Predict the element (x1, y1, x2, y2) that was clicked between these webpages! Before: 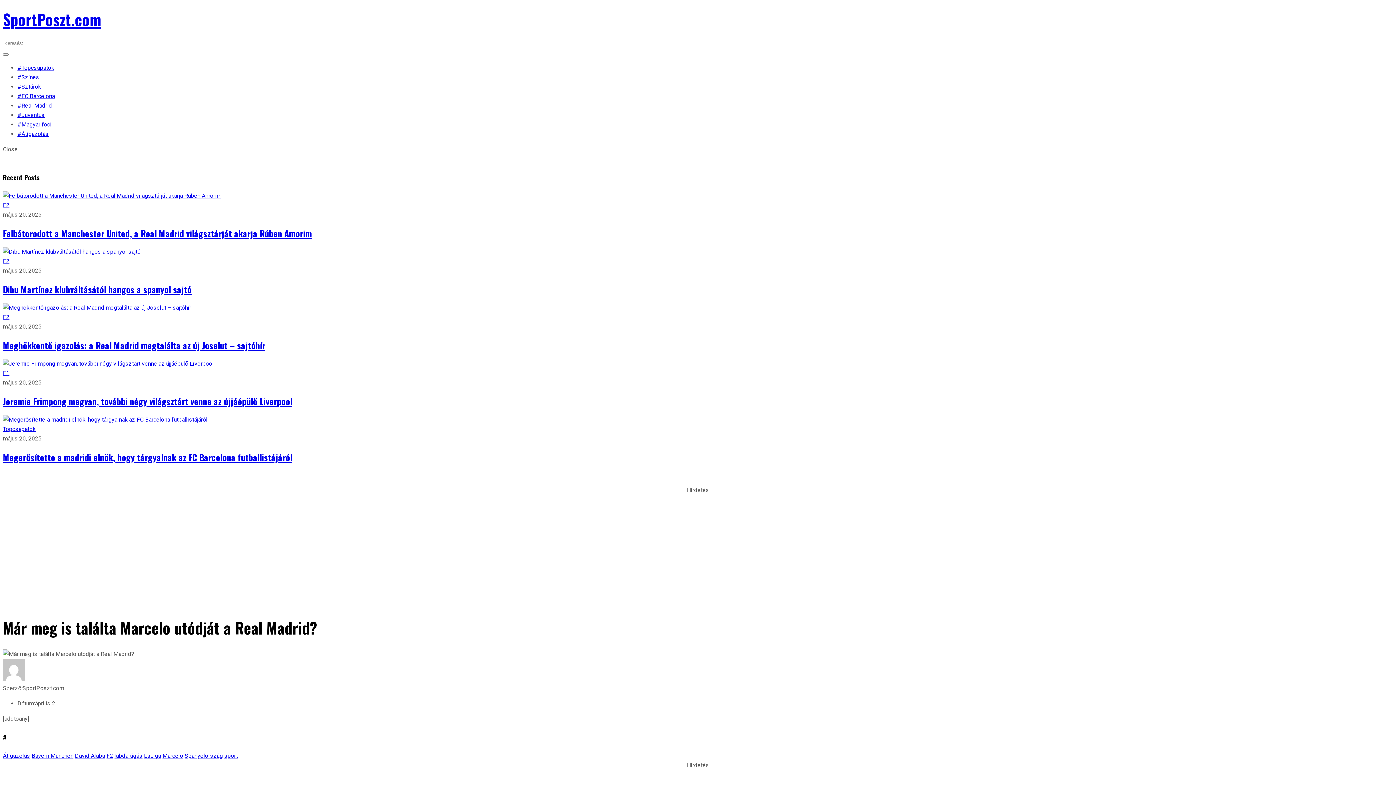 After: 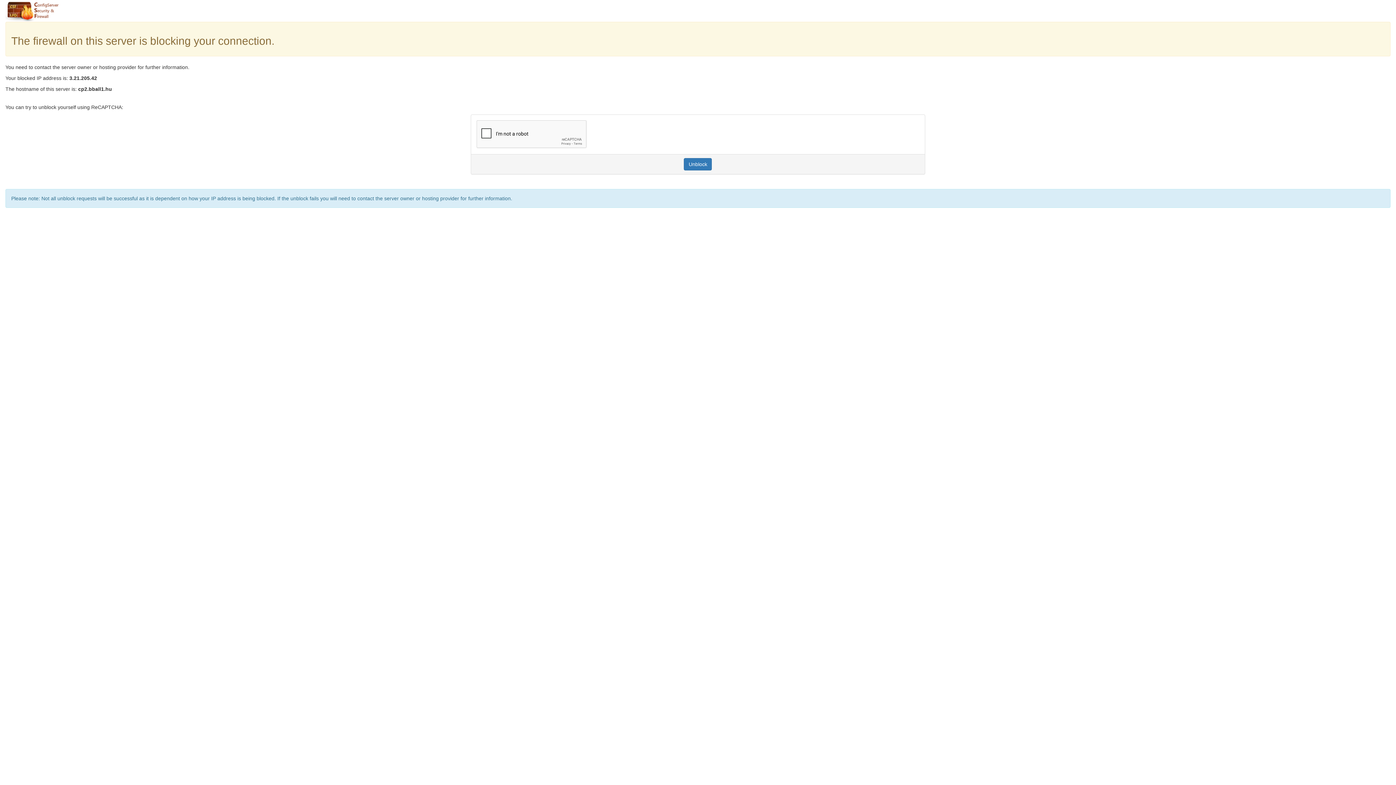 Action: bbox: (2, 313, 9, 320) label: F2